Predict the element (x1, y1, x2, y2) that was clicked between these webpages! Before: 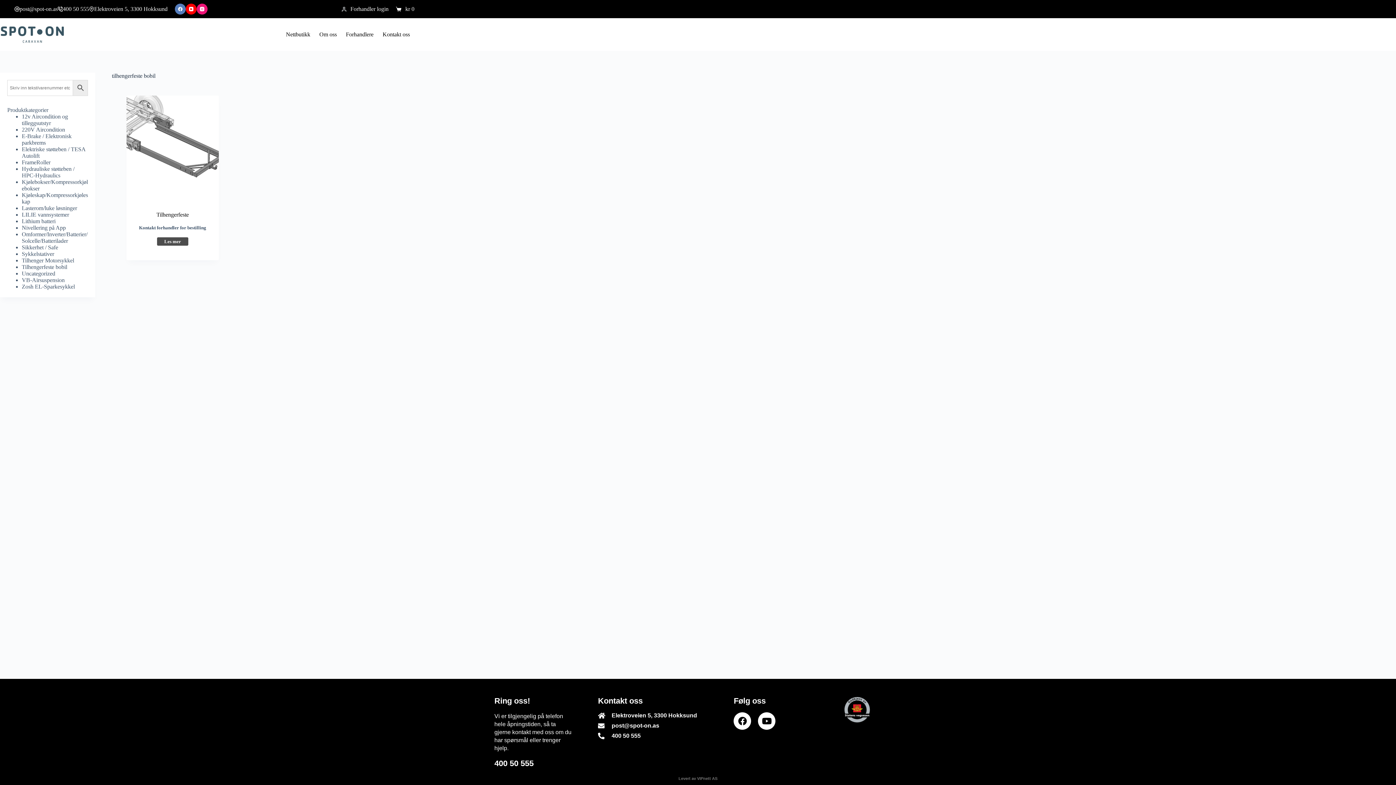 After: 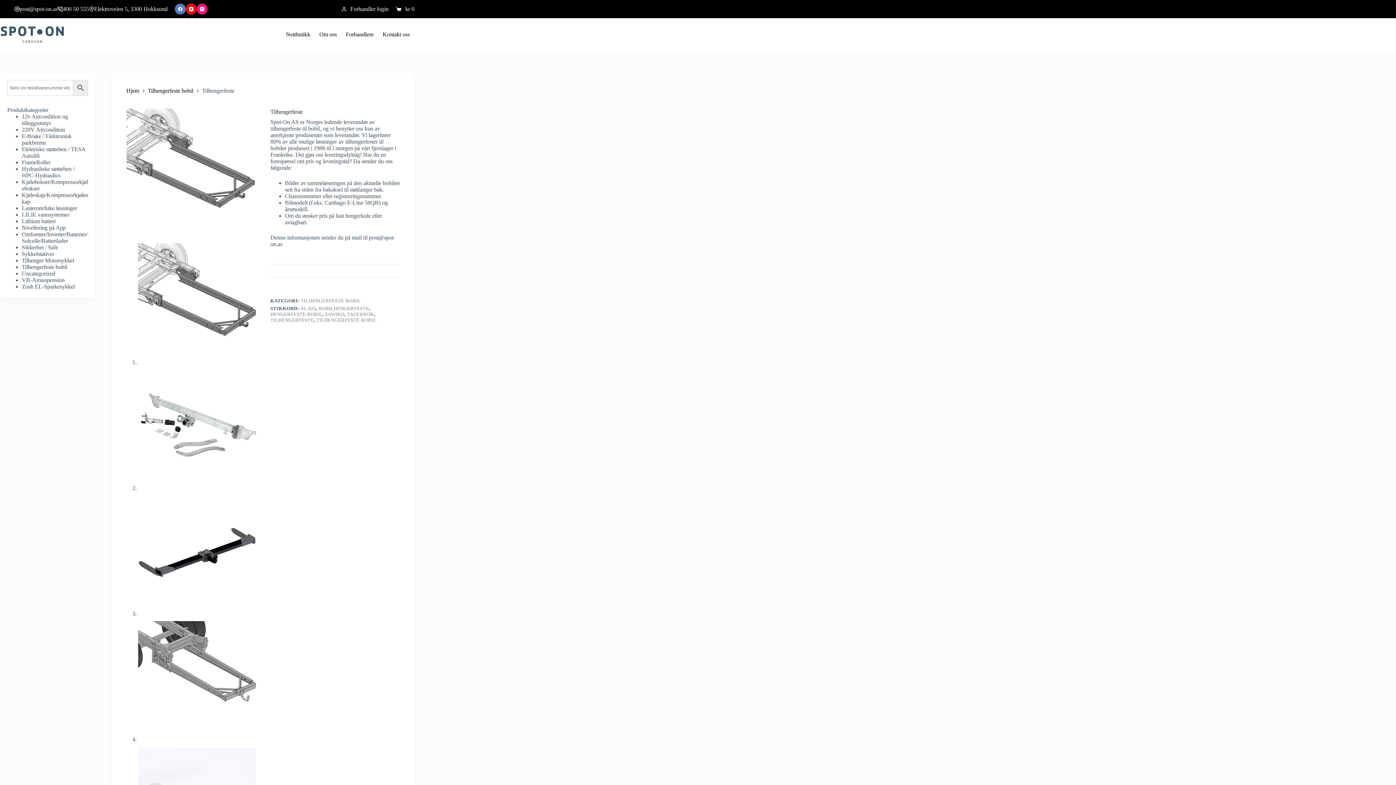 Action: label: Tilhengerfeste bbox: (119, 95, 226, 202)